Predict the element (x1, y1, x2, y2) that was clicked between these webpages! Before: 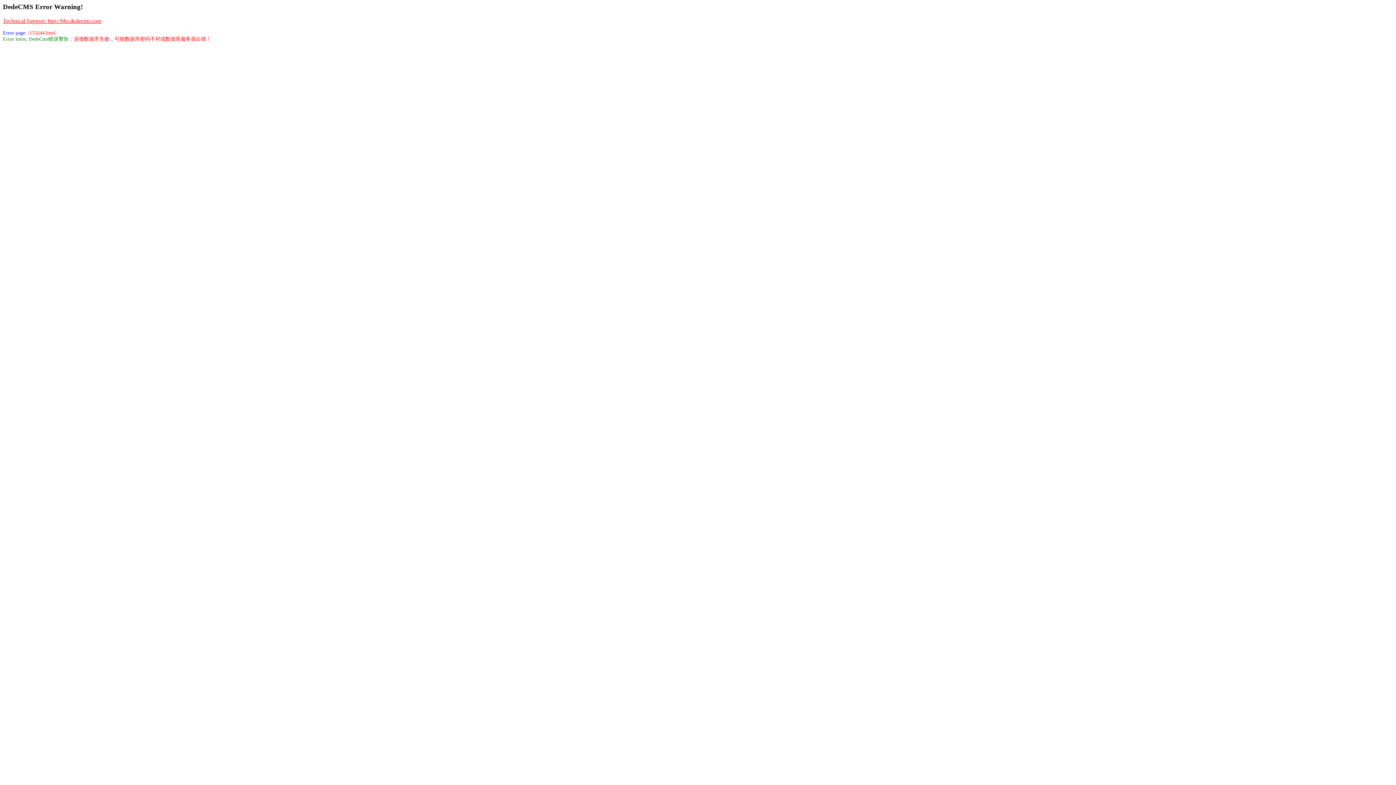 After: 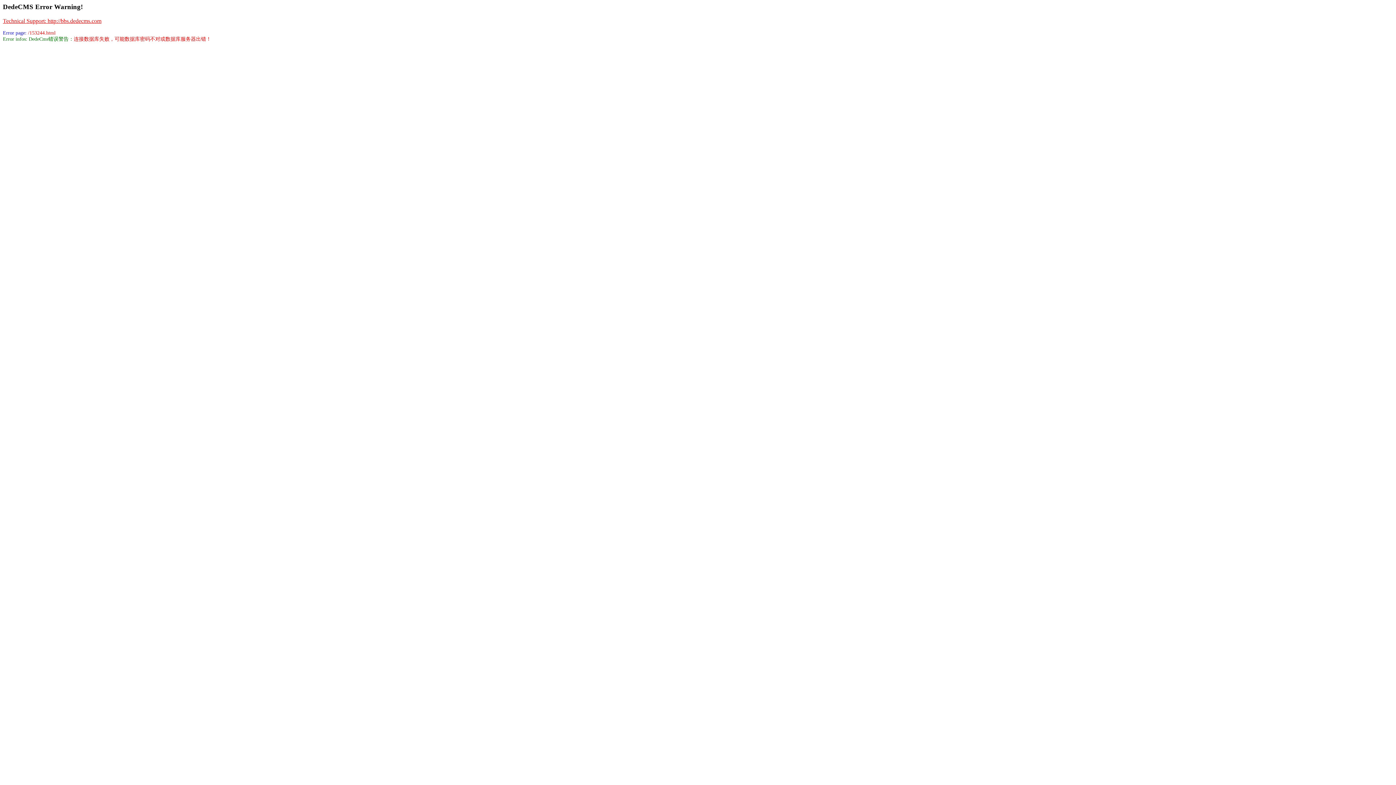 Action: label: Technical Support: http://bbs.dedecms.com bbox: (2, 17, 101, 23)